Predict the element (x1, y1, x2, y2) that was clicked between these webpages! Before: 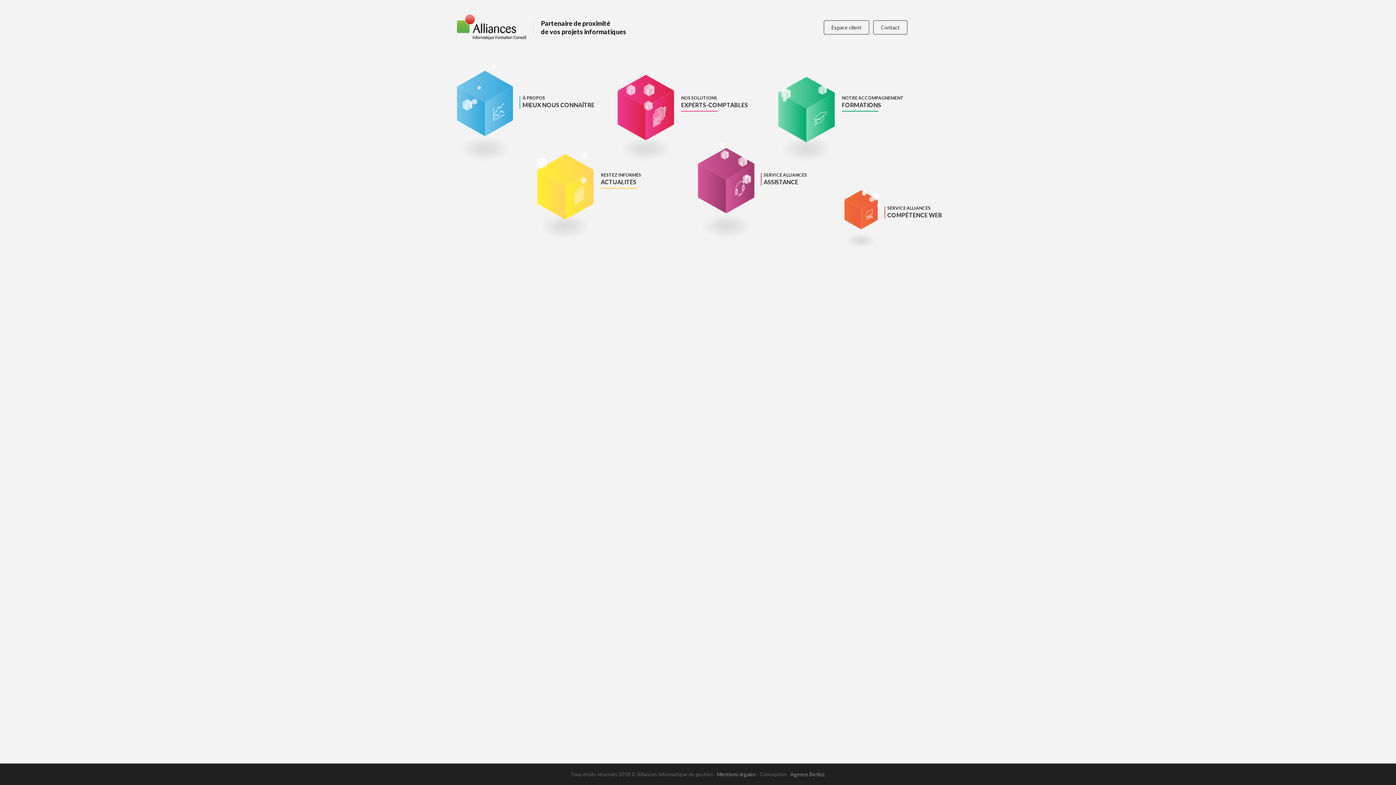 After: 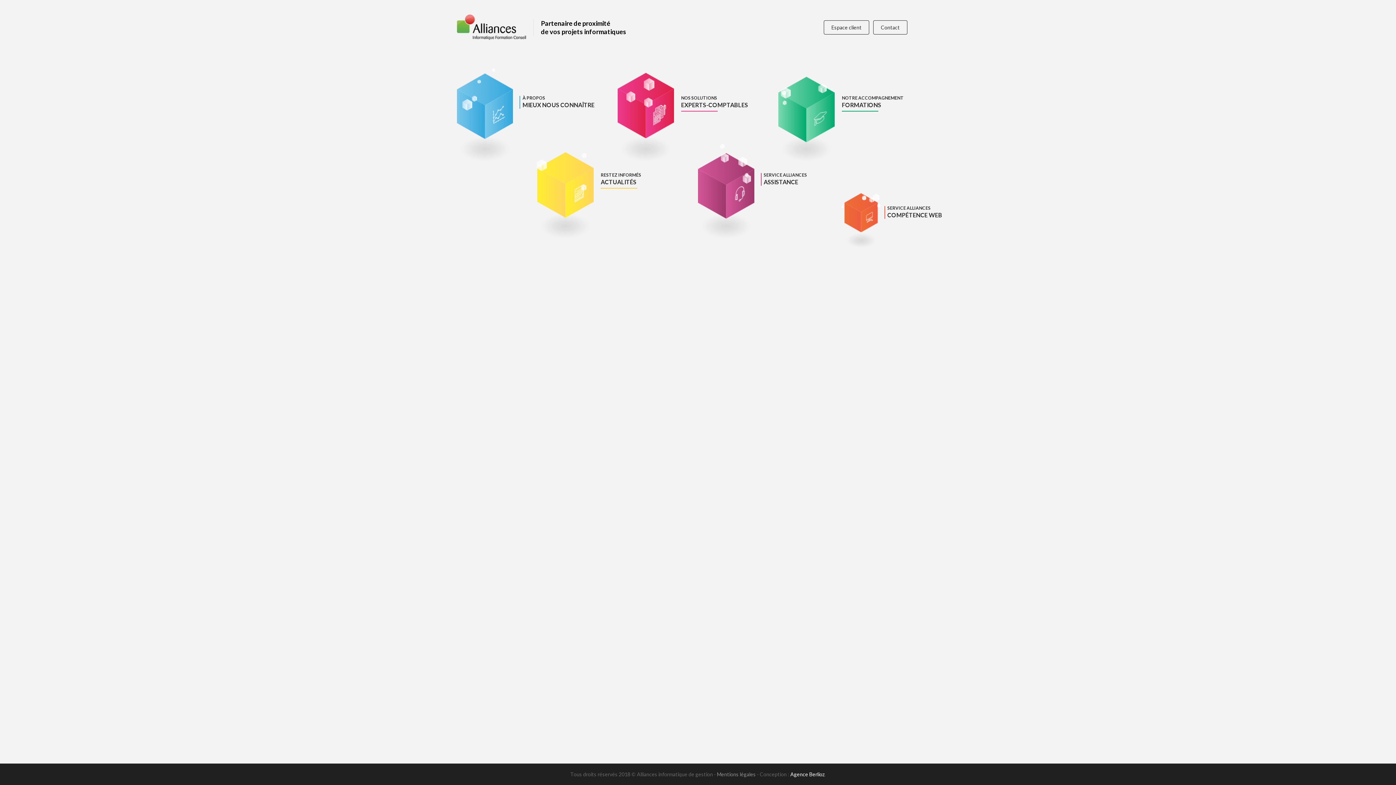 Action: label: Agence Berlioz bbox: (790, 771, 824, 777)